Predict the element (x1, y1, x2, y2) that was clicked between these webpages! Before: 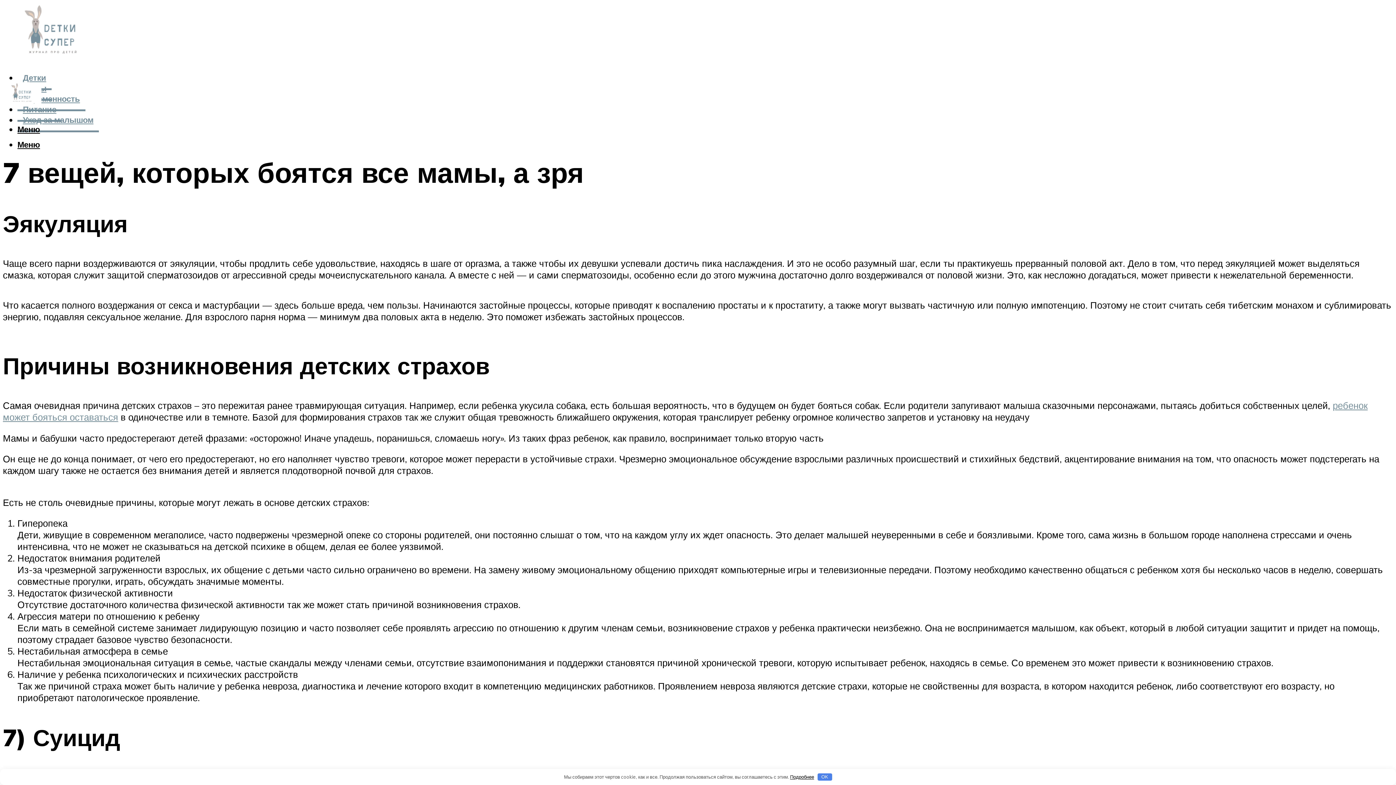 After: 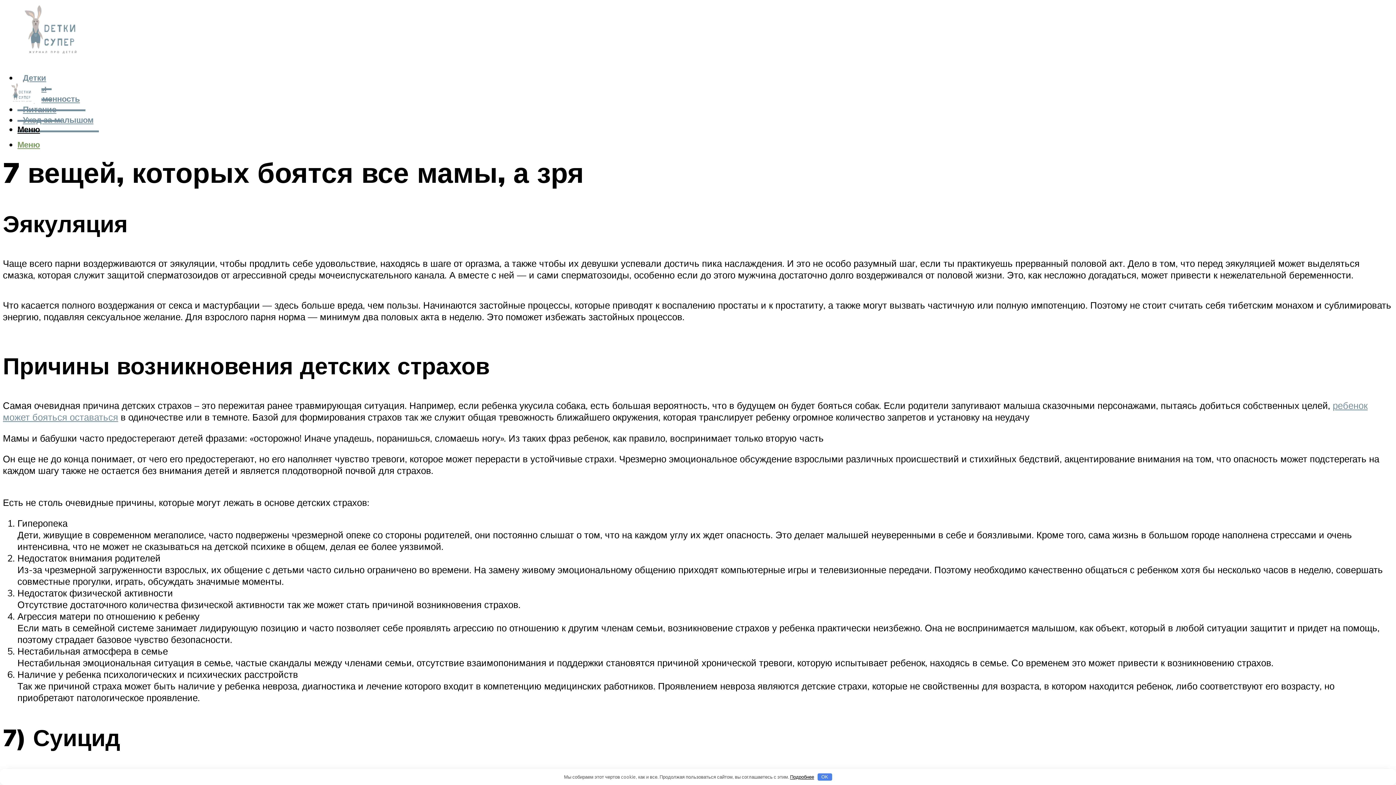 Action: label: Меню bbox: (17, 139, 40, 149)